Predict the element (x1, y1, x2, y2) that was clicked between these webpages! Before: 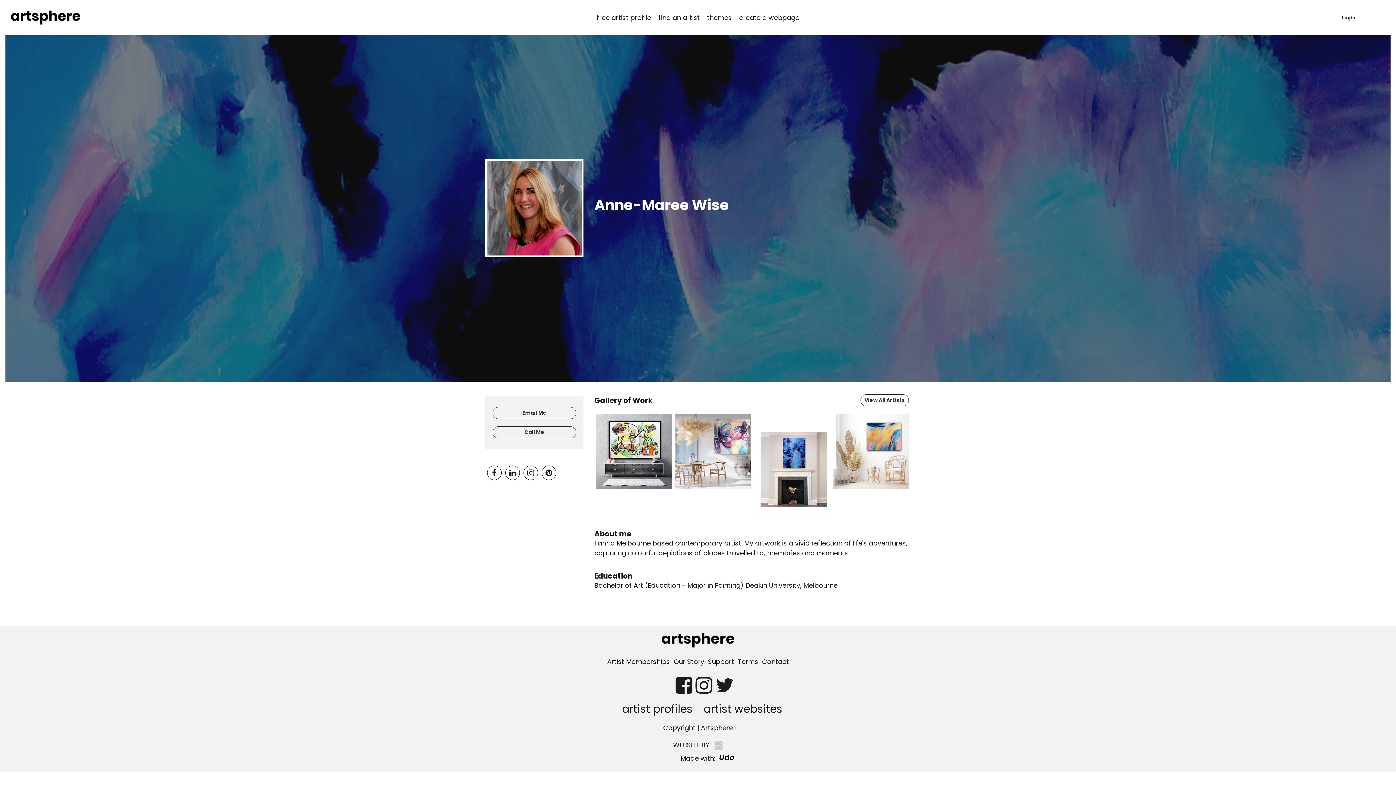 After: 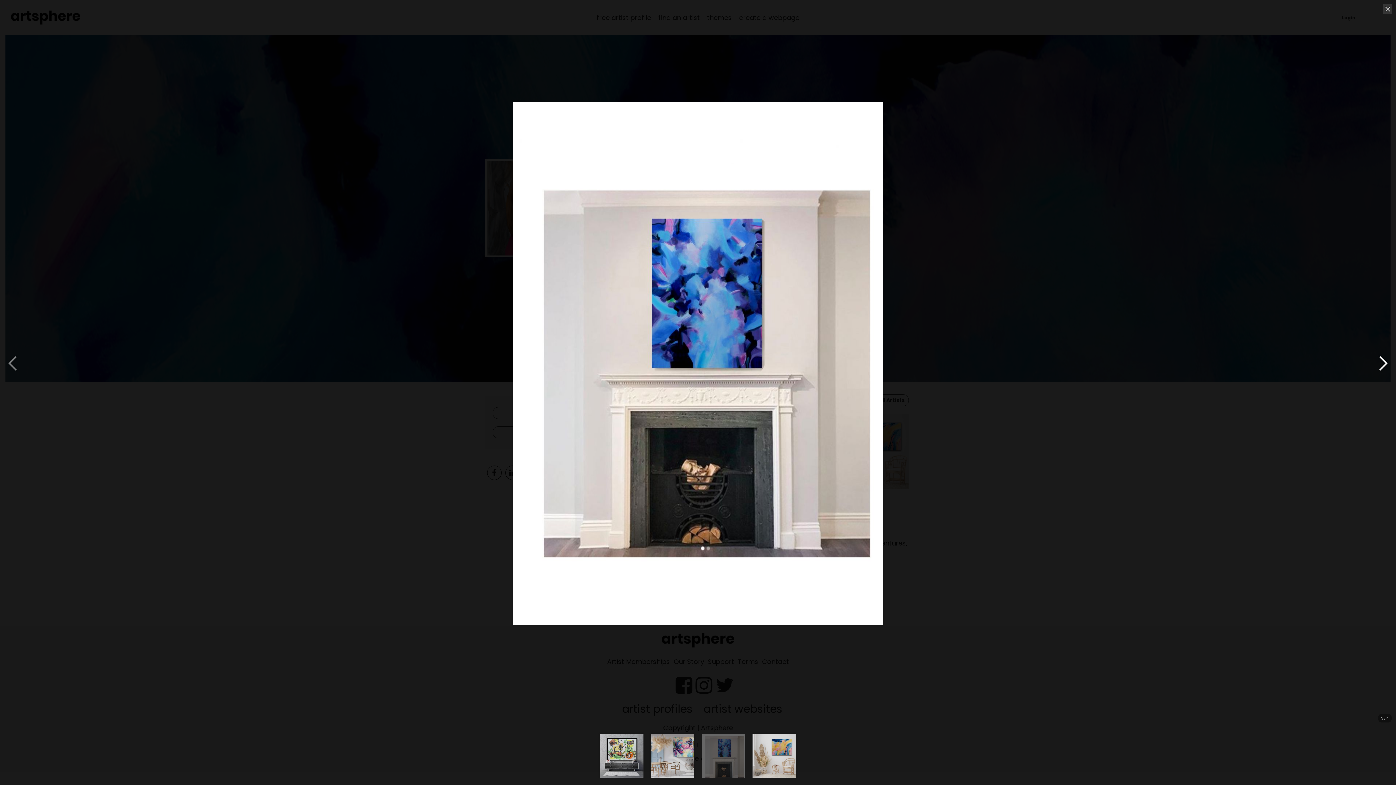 Action: bbox: (754, 414, 830, 520)